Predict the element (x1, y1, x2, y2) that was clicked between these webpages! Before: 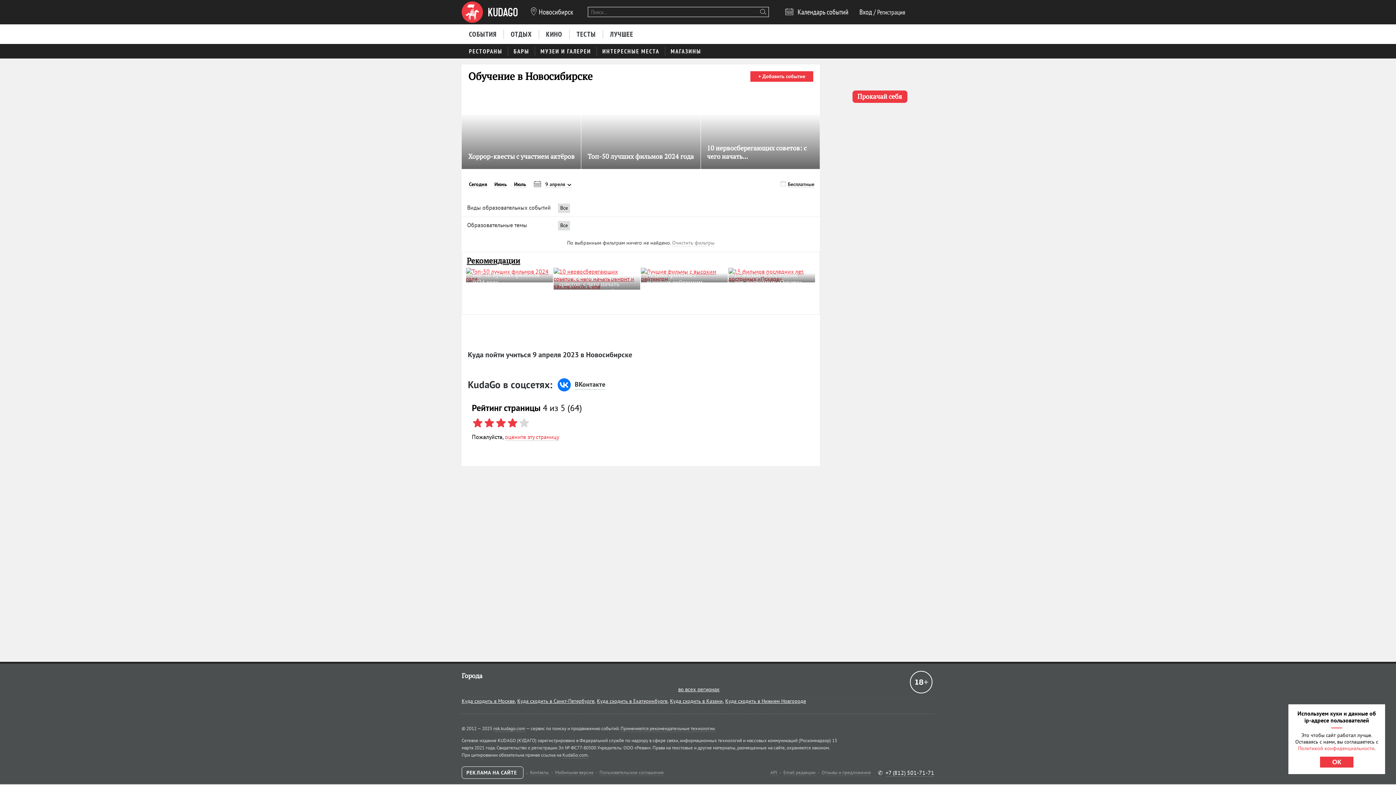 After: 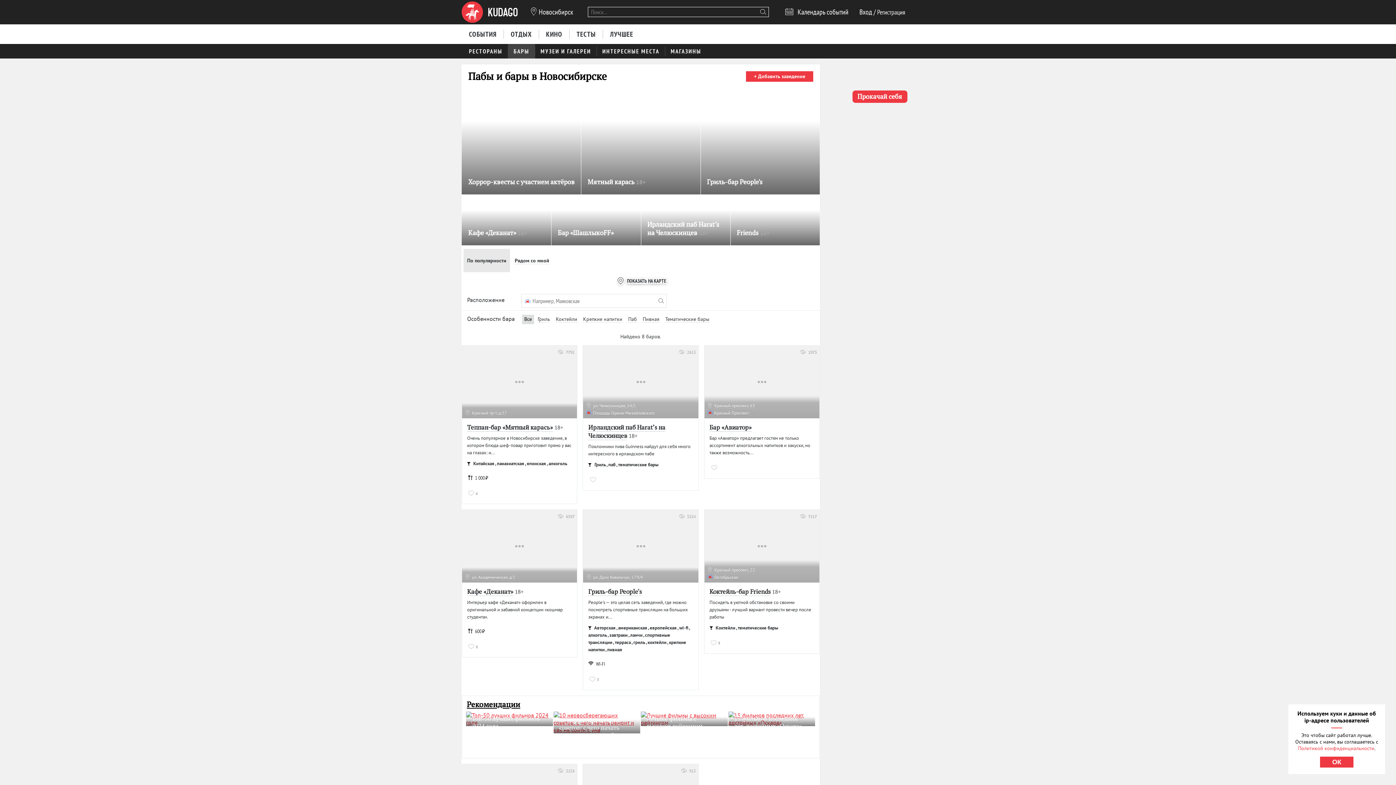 Action: bbox: (508, 43, 535, 58) label: БАРЫ